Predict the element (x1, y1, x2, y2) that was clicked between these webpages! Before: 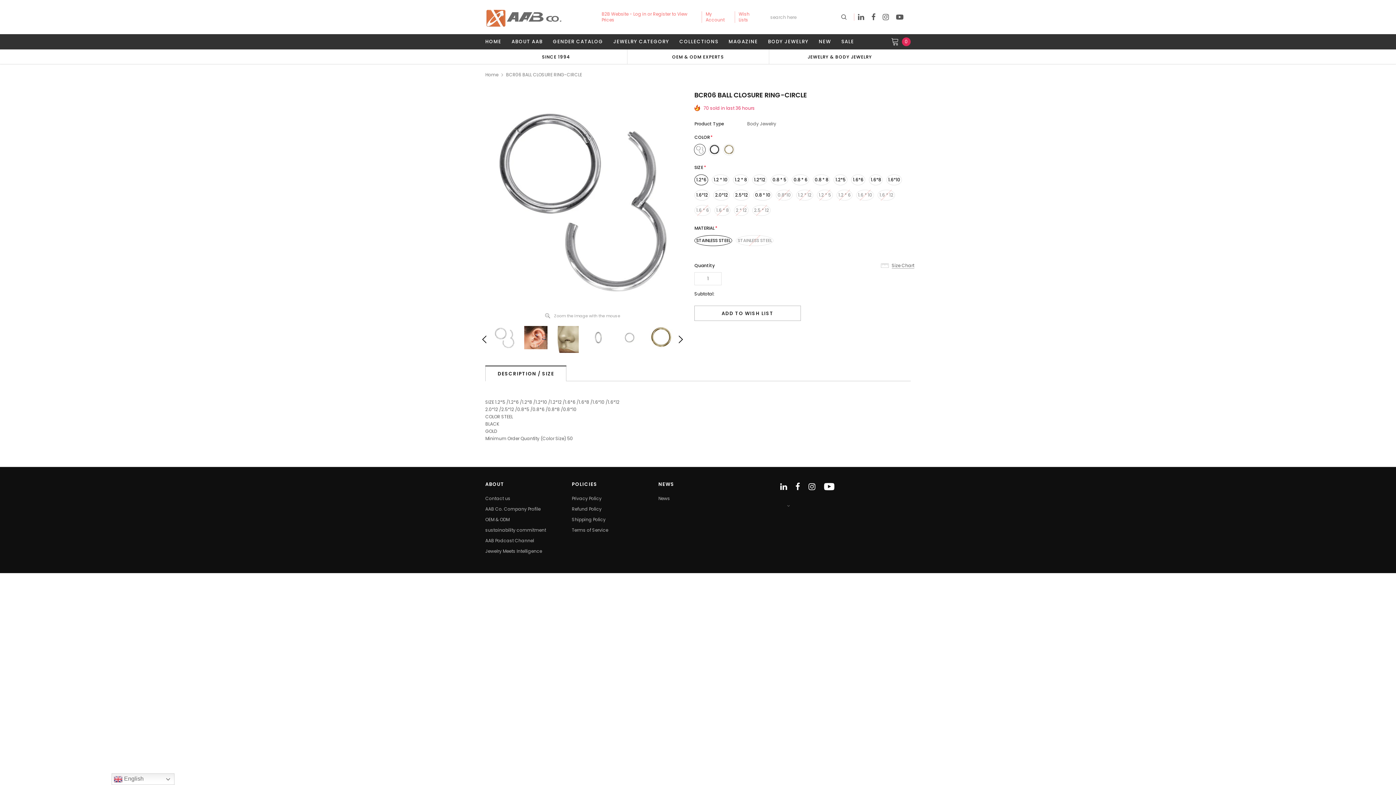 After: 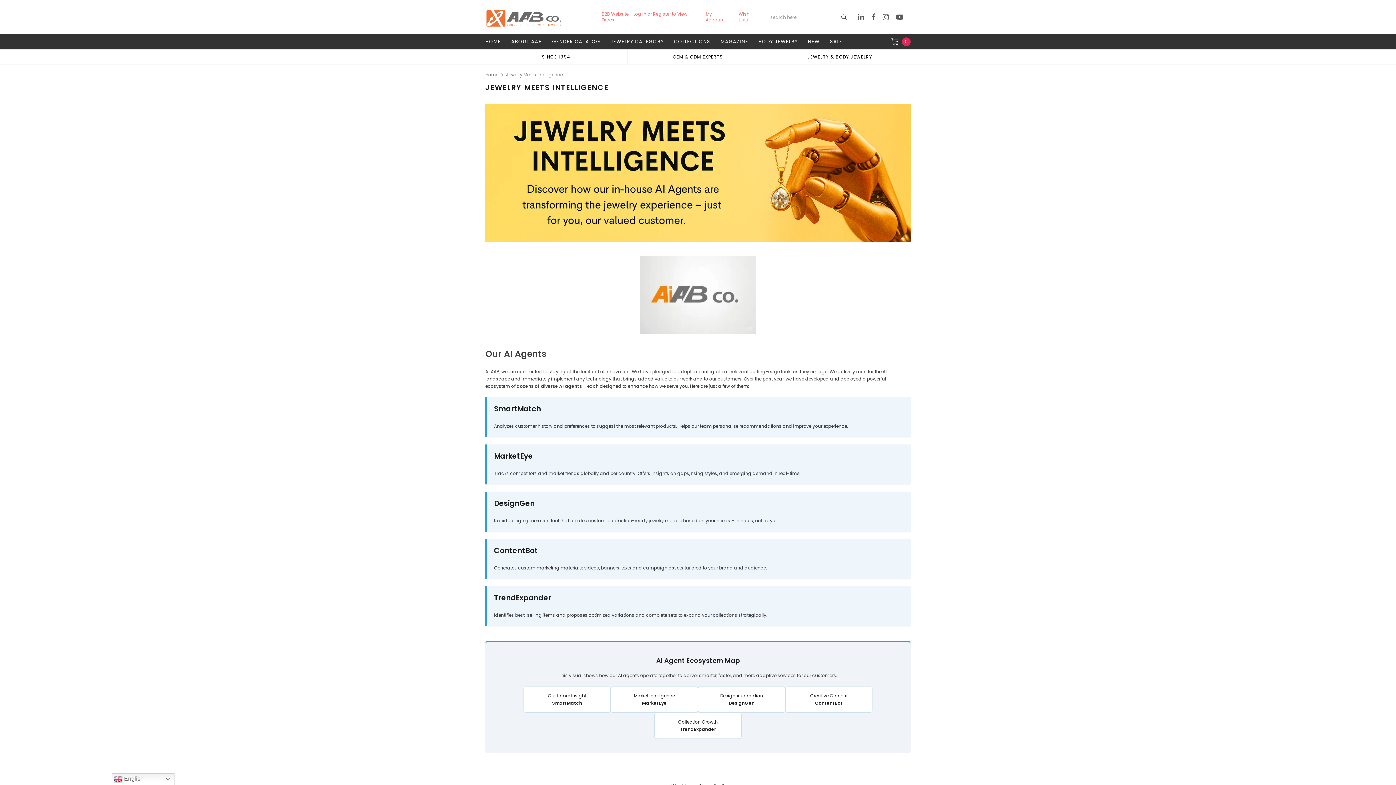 Action: bbox: (485, 547, 564, 556) label: Jewelry Meets Intelligence